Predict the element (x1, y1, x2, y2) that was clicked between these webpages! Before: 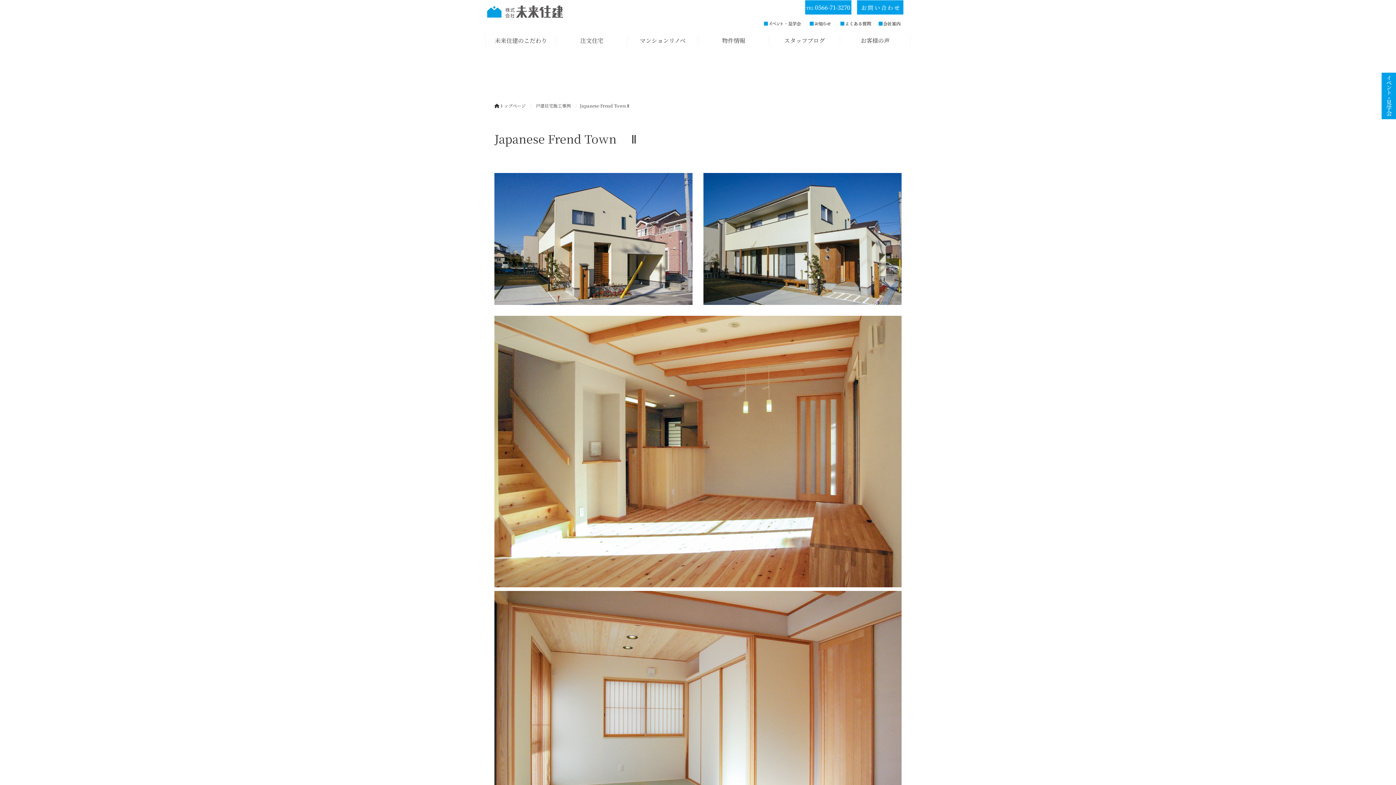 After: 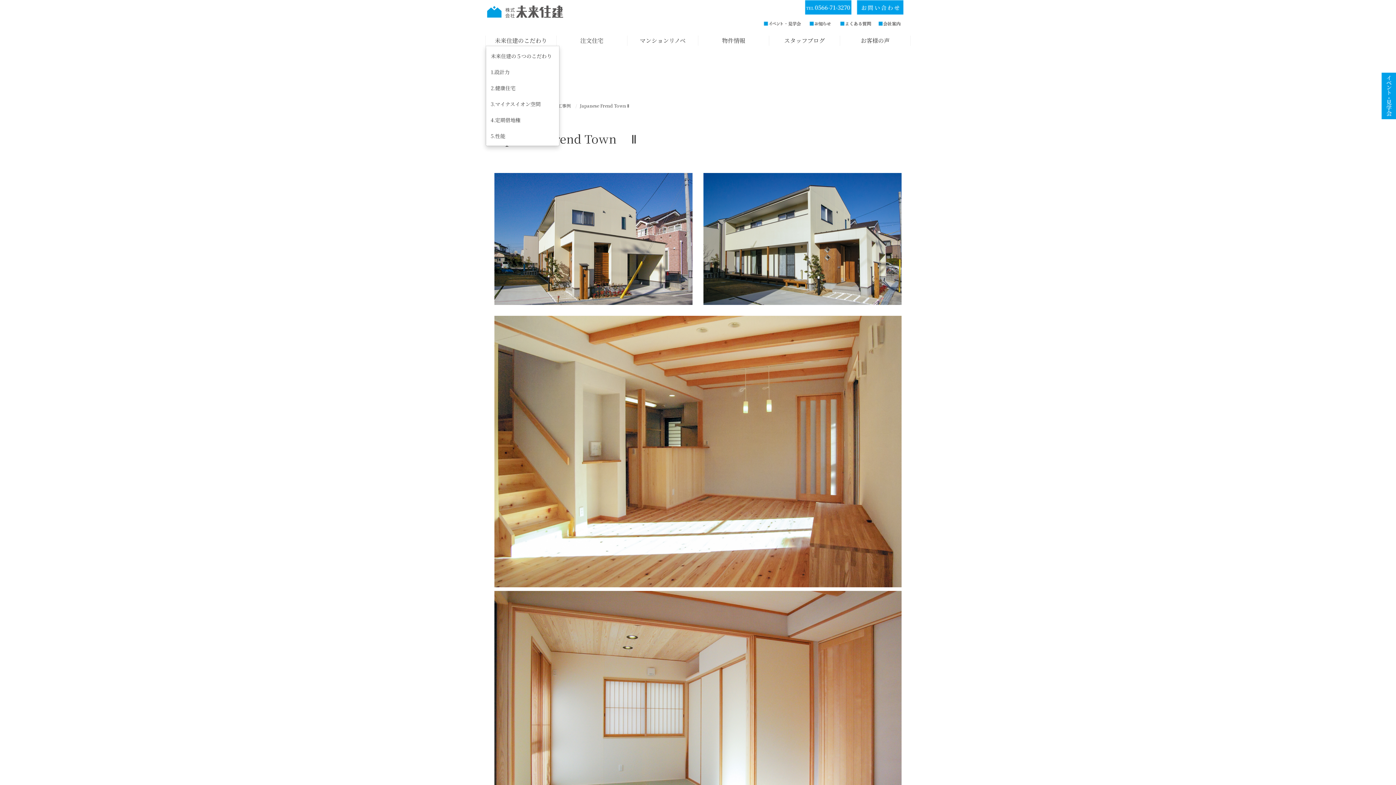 Action: label: 未来住建のこだわり bbox: (494, 30, 547, 50)